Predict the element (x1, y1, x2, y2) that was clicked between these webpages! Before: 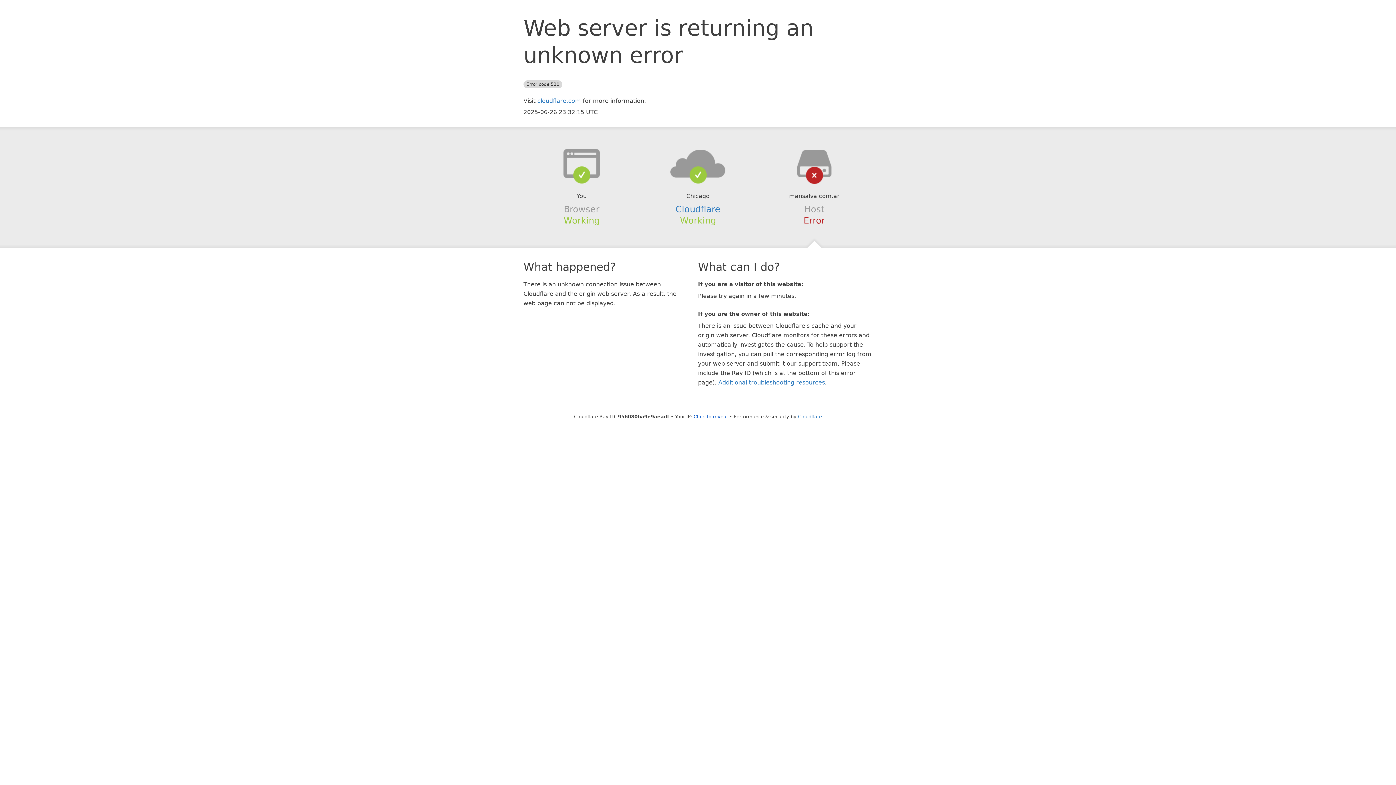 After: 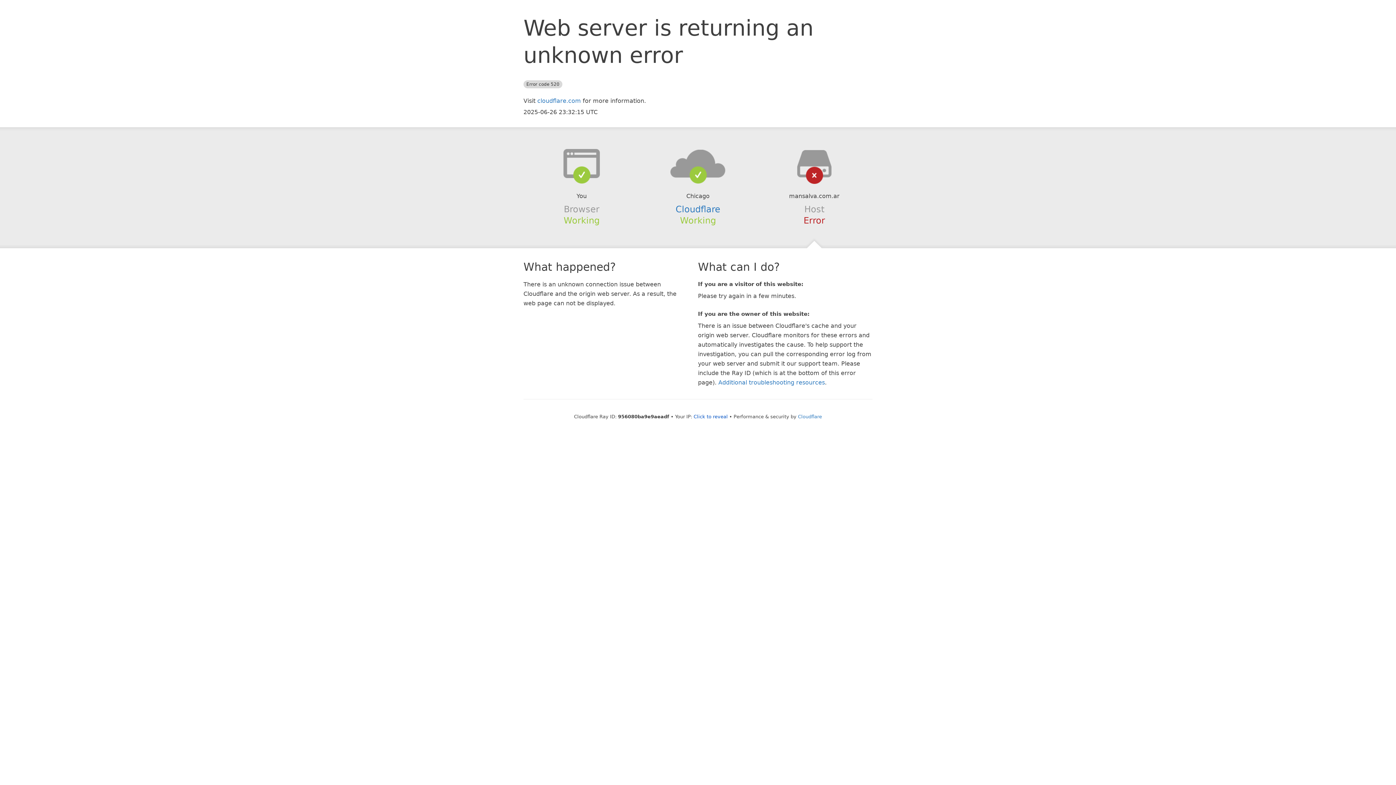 Action: bbox: (639, 148, 756, 178)